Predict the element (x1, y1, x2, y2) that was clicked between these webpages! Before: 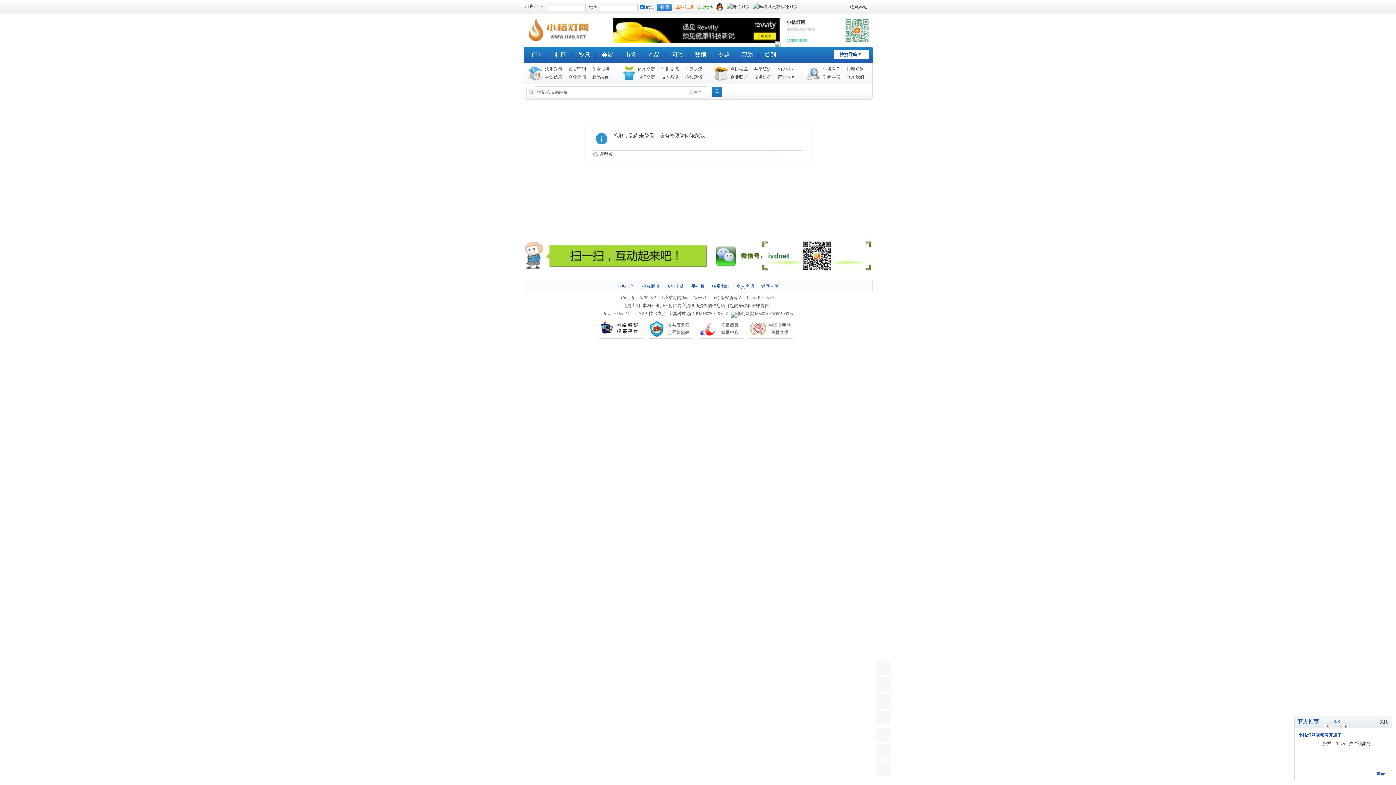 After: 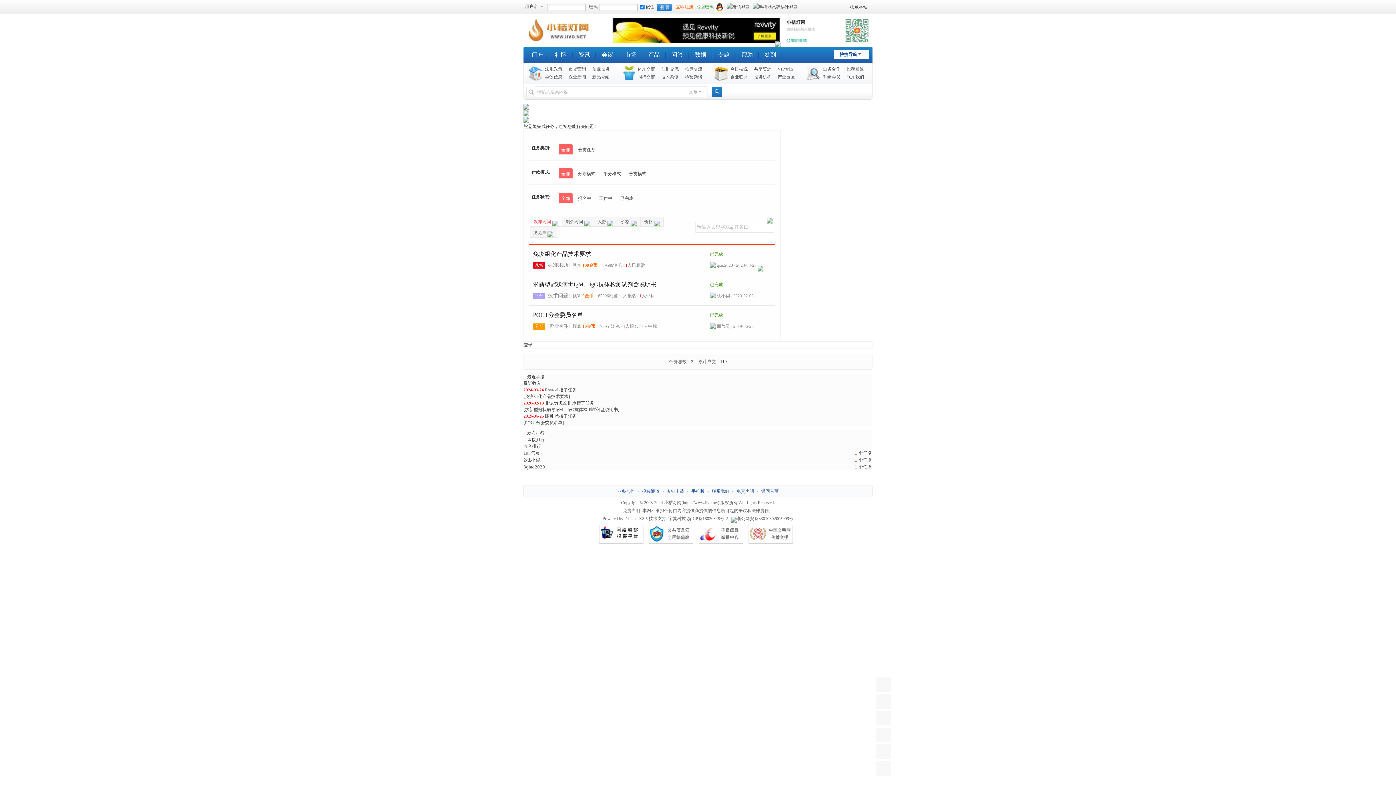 Action: label: 问答 bbox: (666, 46, 688, 62)